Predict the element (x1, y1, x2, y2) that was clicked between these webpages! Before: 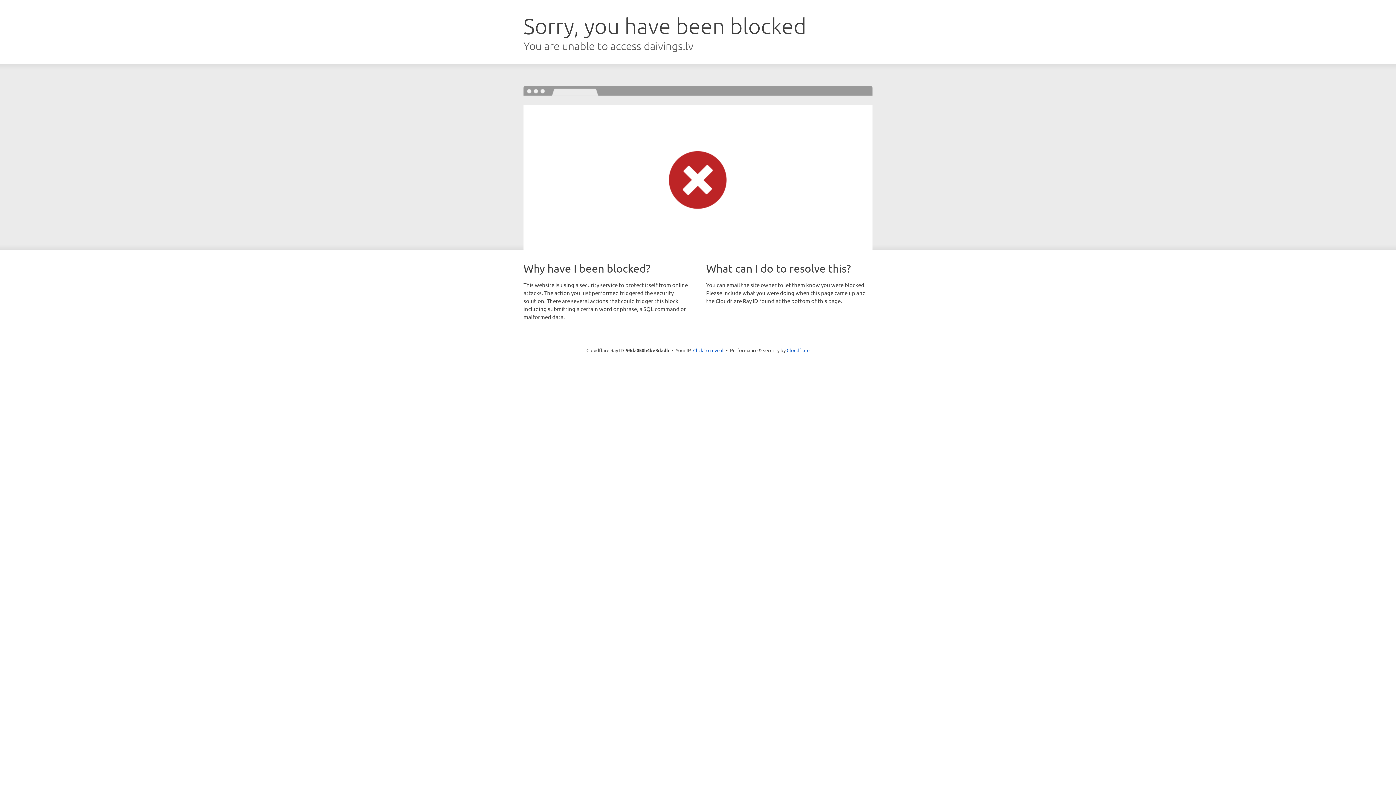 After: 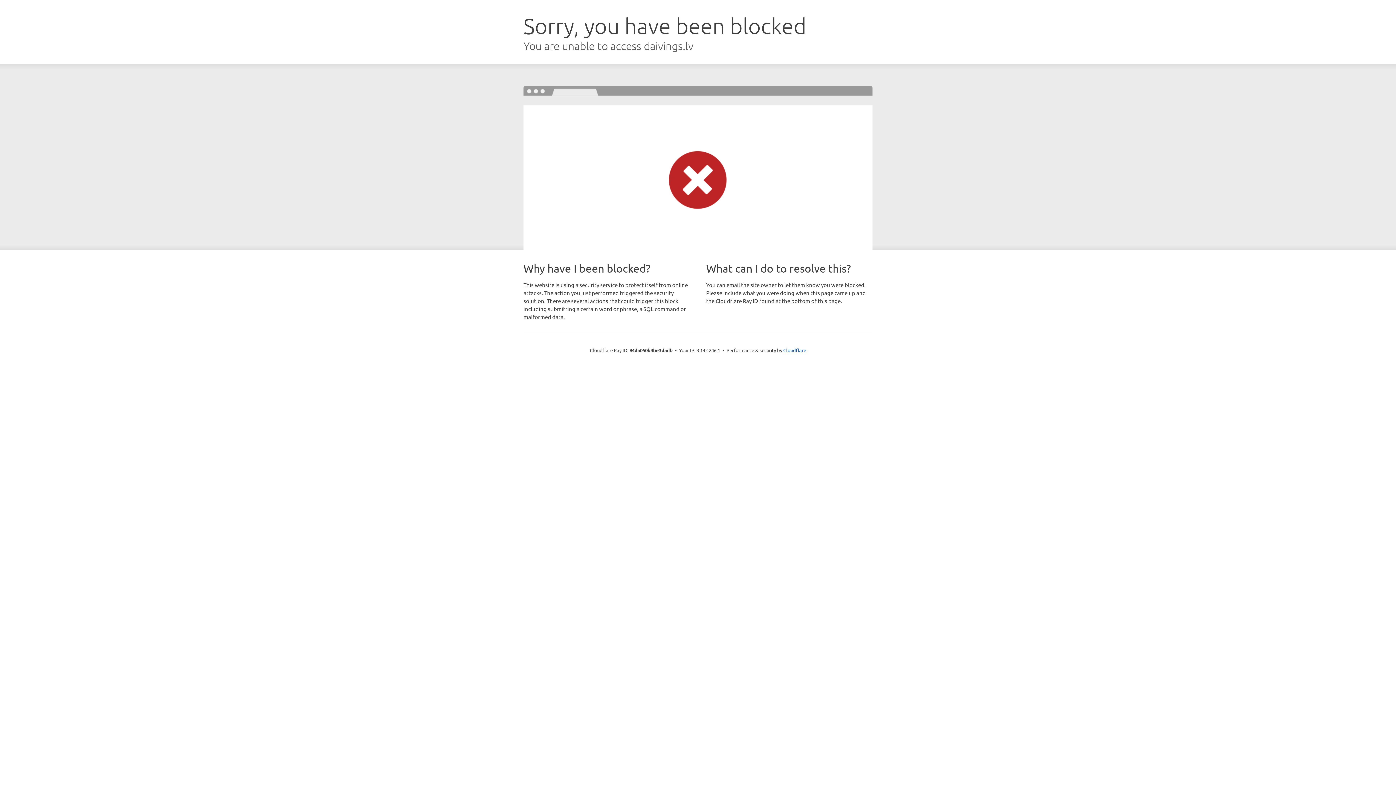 Action: bbox: (693, 346, 723, 353) label: Click to reveal